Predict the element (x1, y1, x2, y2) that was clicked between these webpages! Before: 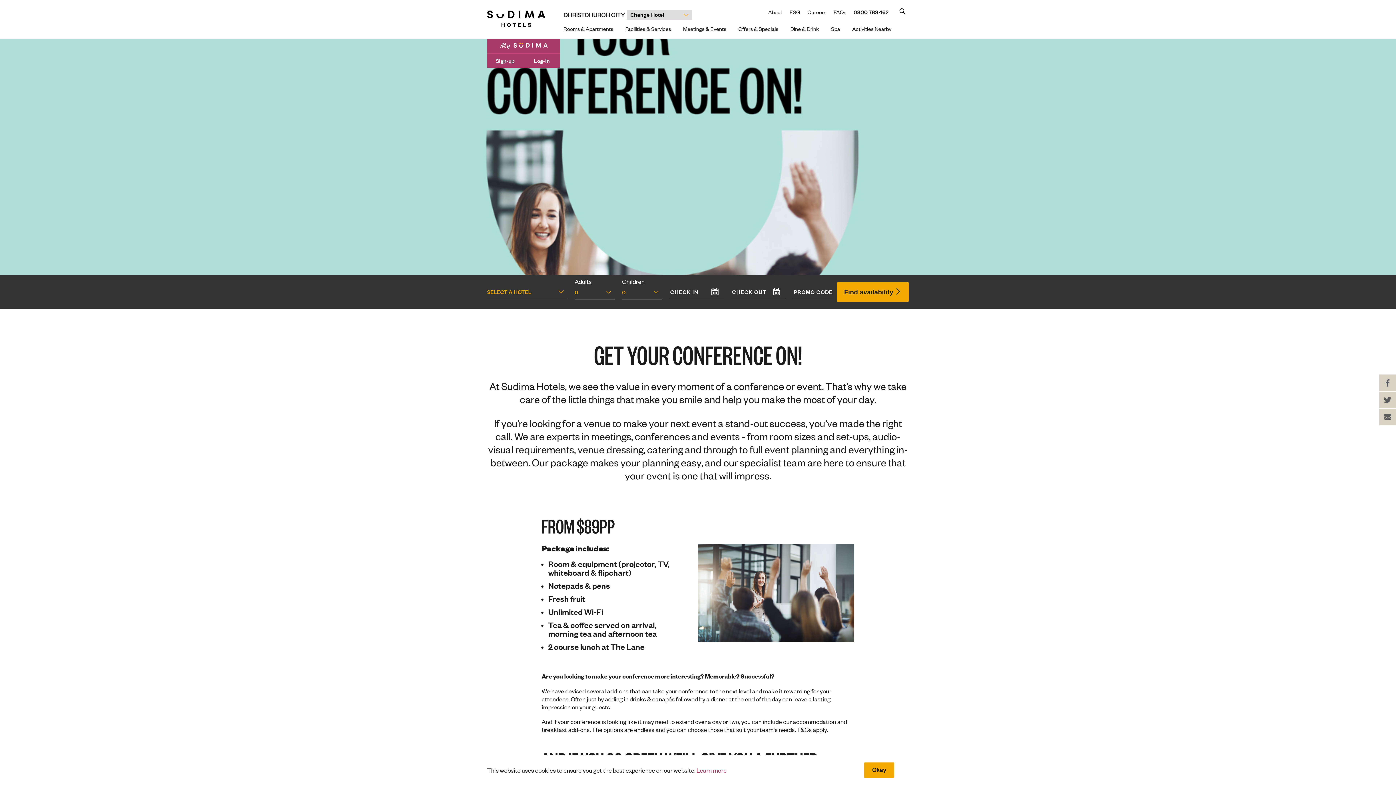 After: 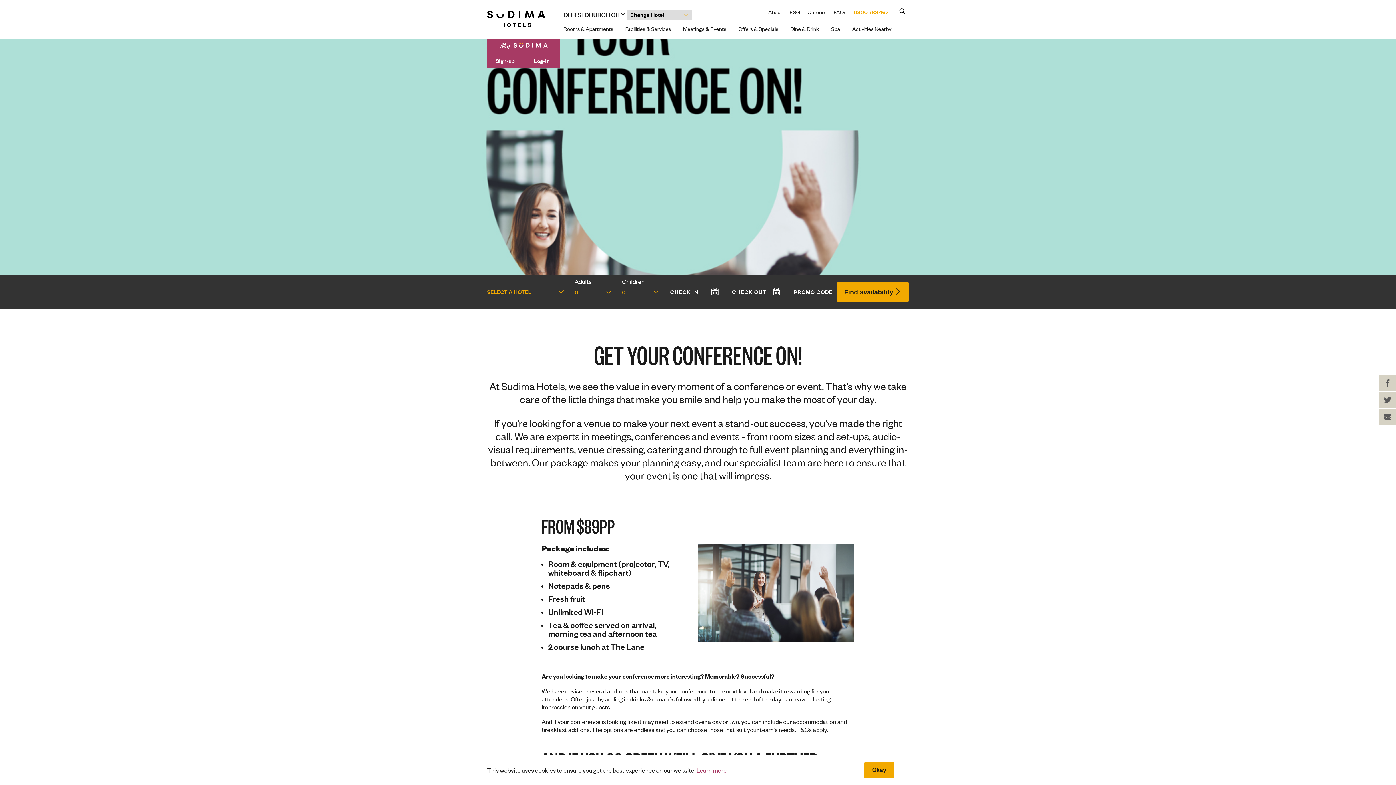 Action: bbox: (853, 8, 888, 15) label: 0800 783 462